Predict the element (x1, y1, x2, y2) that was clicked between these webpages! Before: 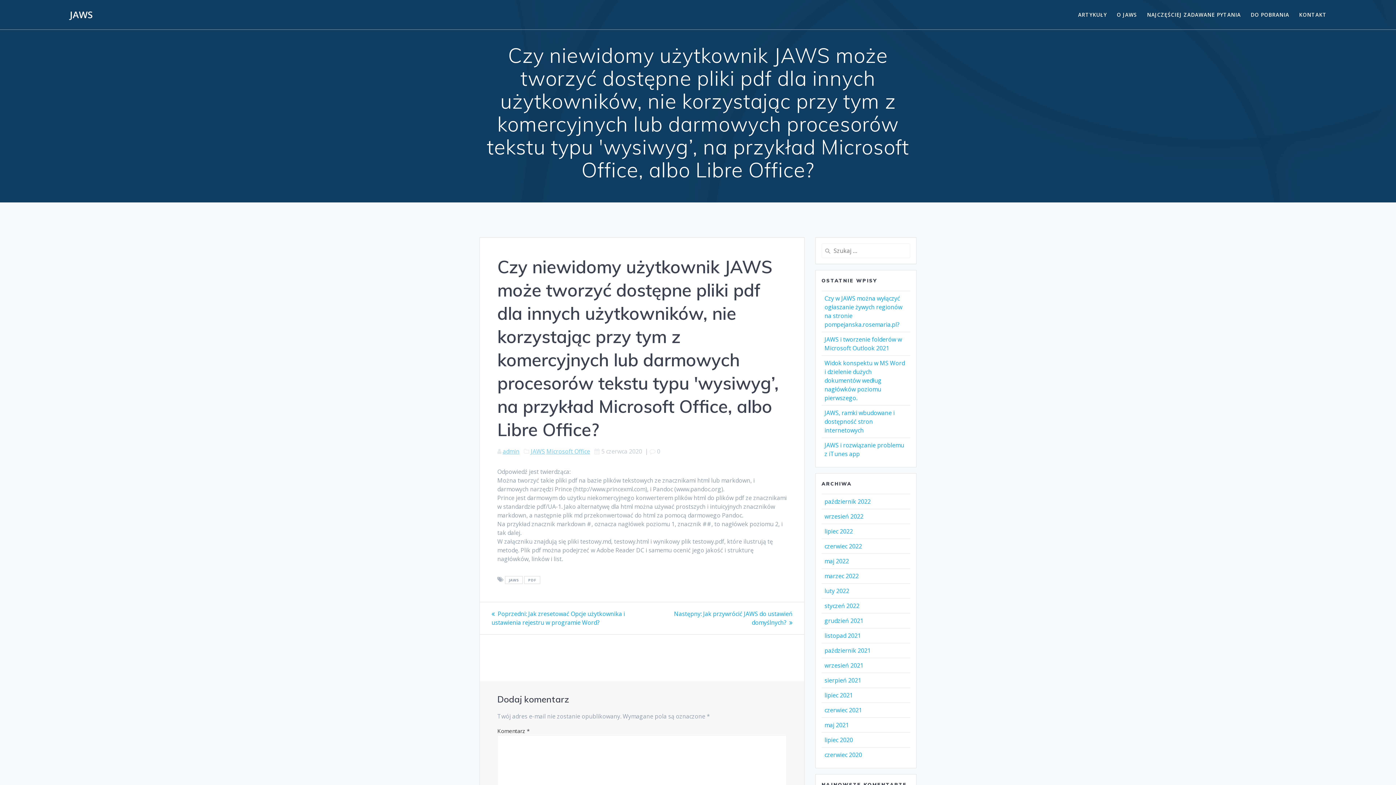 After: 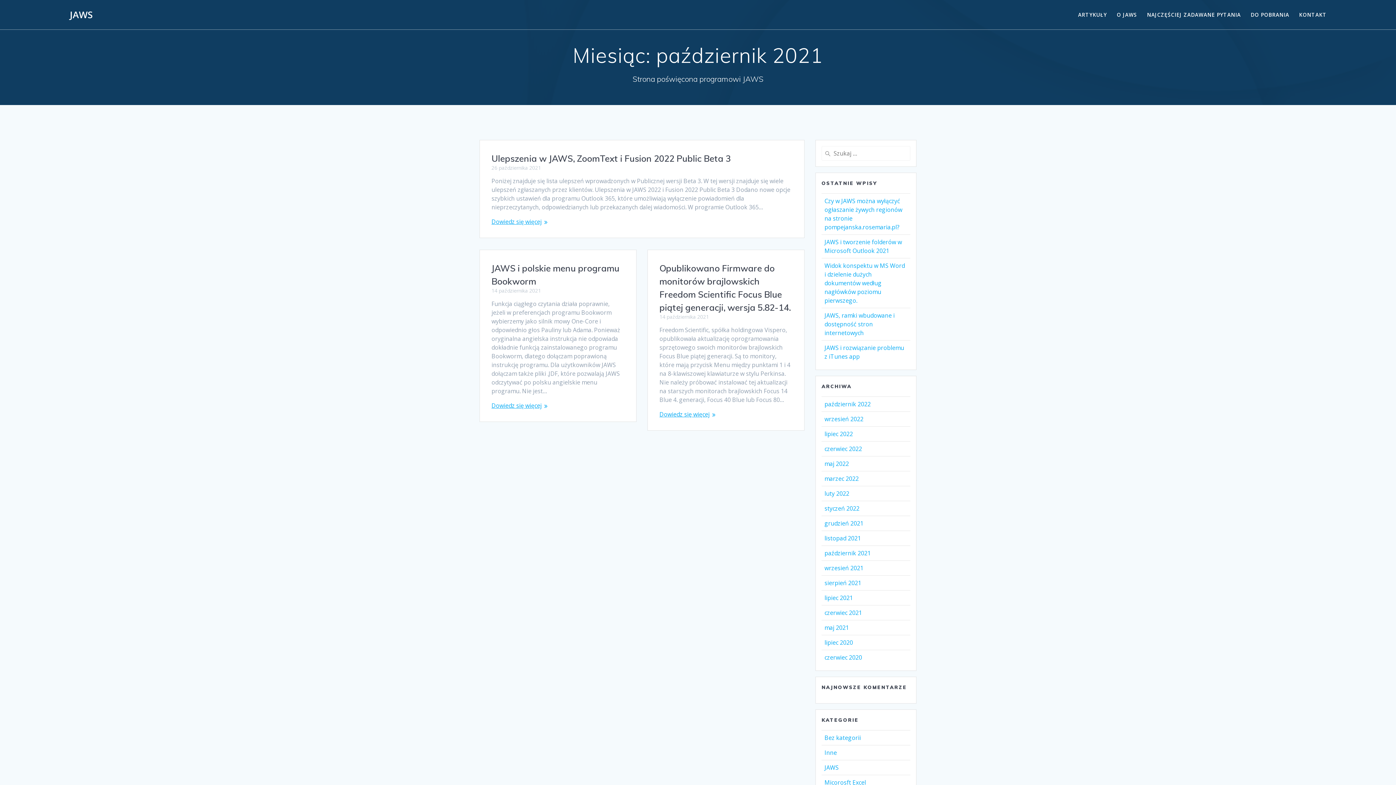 Action: bbox: (824, 646, 870, 654) label: październik 2021